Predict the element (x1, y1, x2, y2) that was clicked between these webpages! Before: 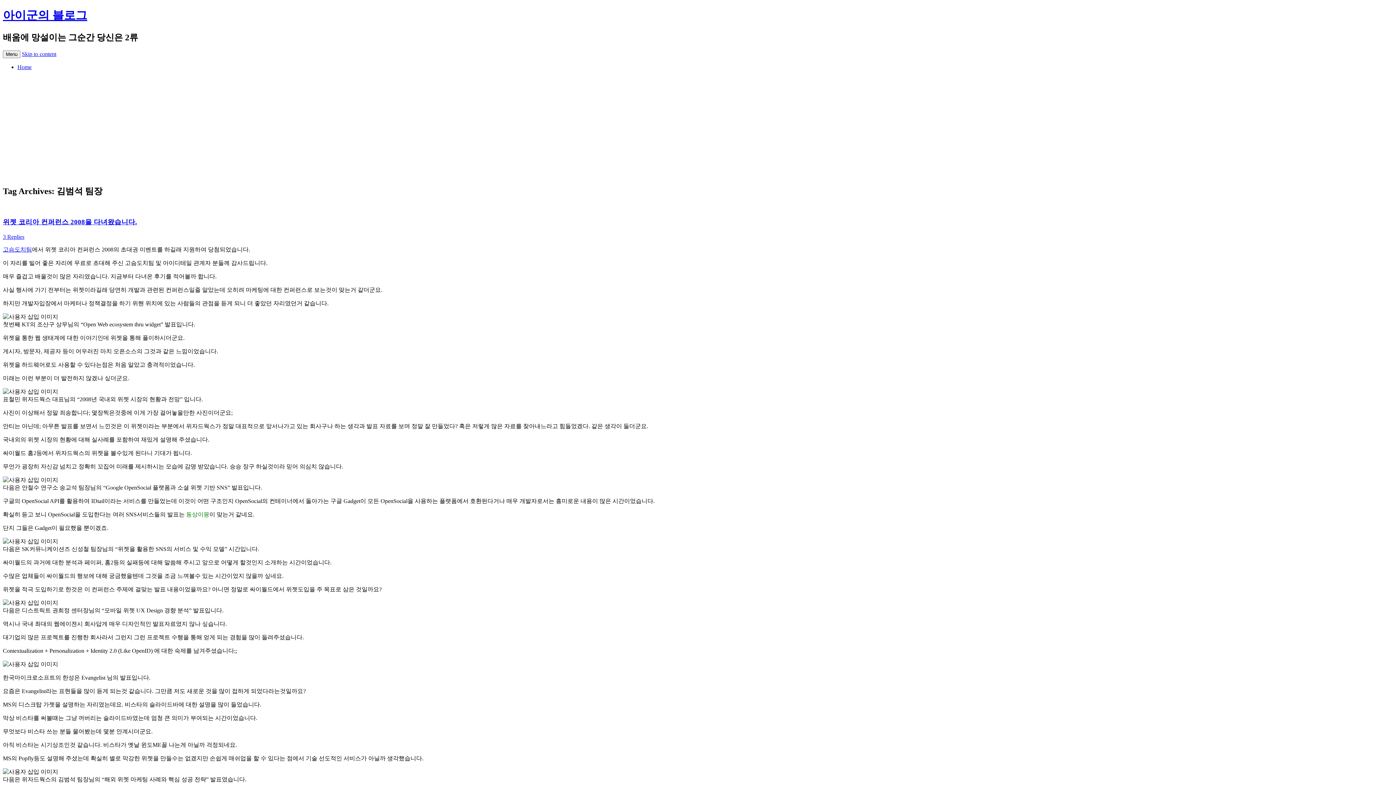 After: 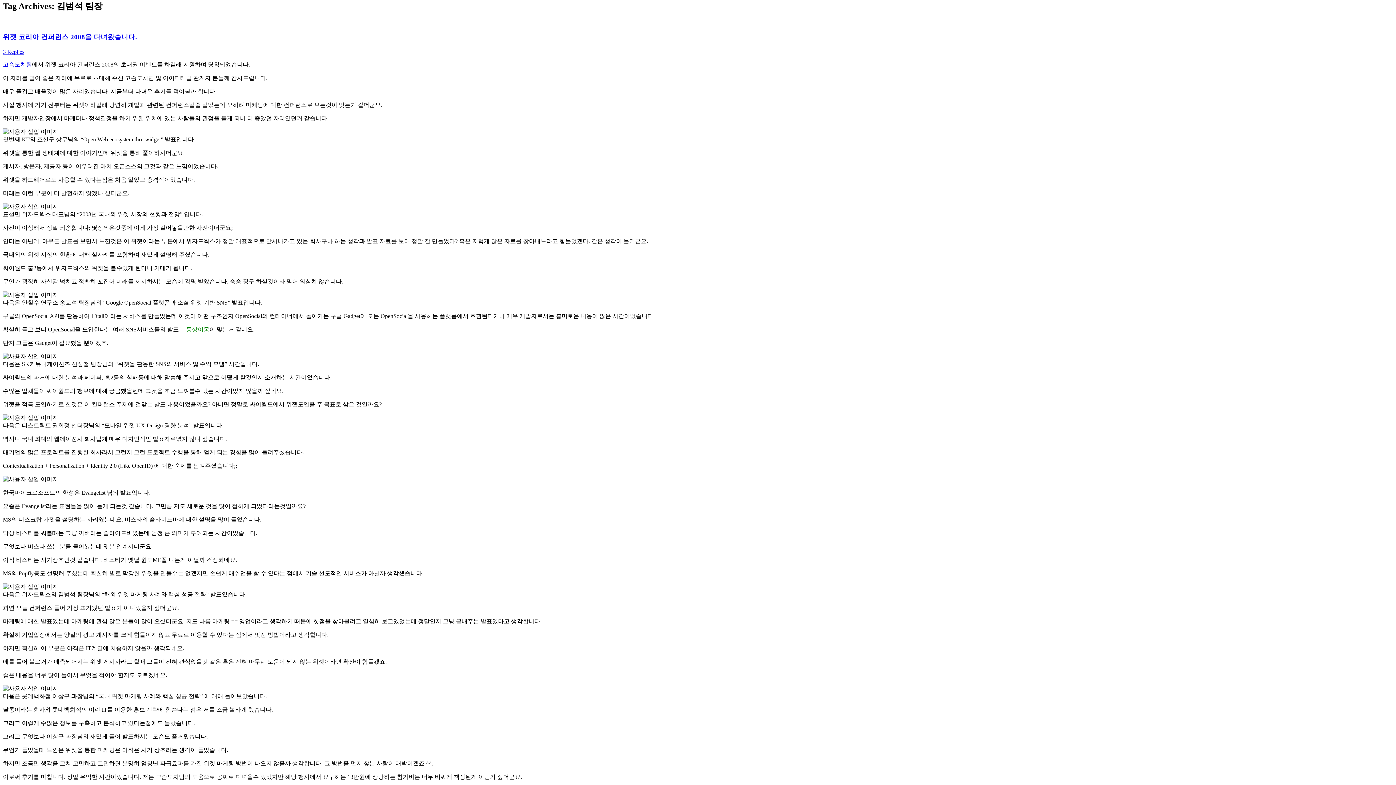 Action: label: Skip to content bbox: (21, 50, 56, 57)